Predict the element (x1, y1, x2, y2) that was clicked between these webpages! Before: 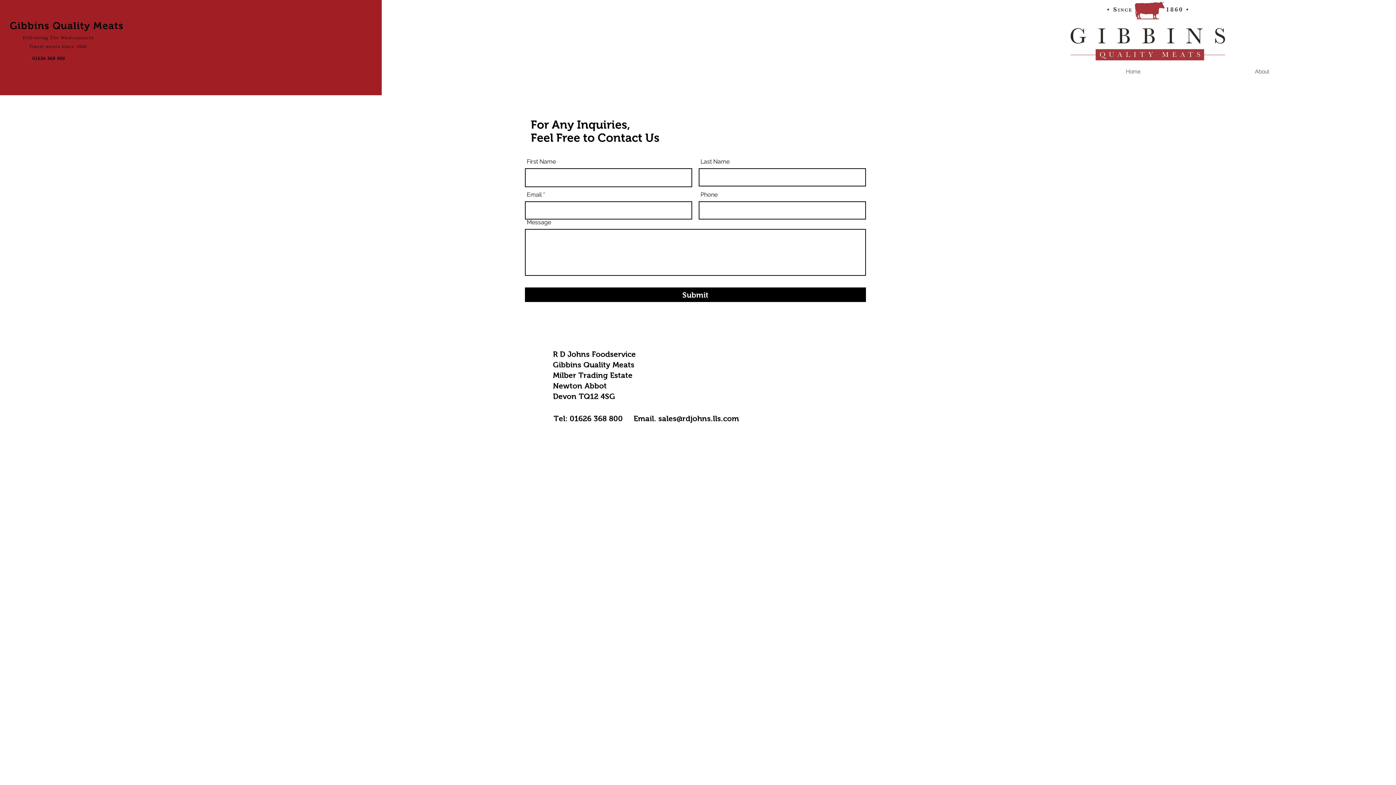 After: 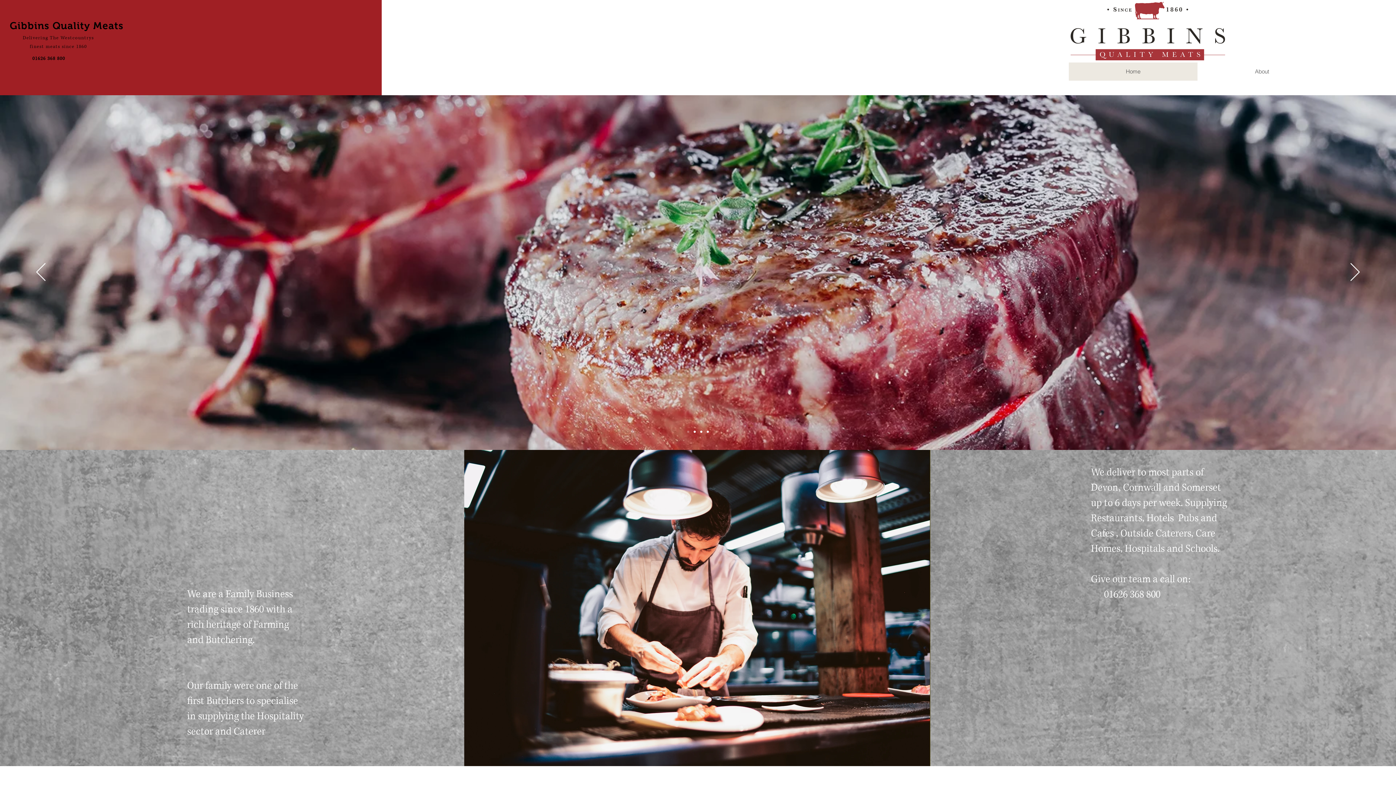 Action: label: Home bbox: (1069, 62, 1197, 80)